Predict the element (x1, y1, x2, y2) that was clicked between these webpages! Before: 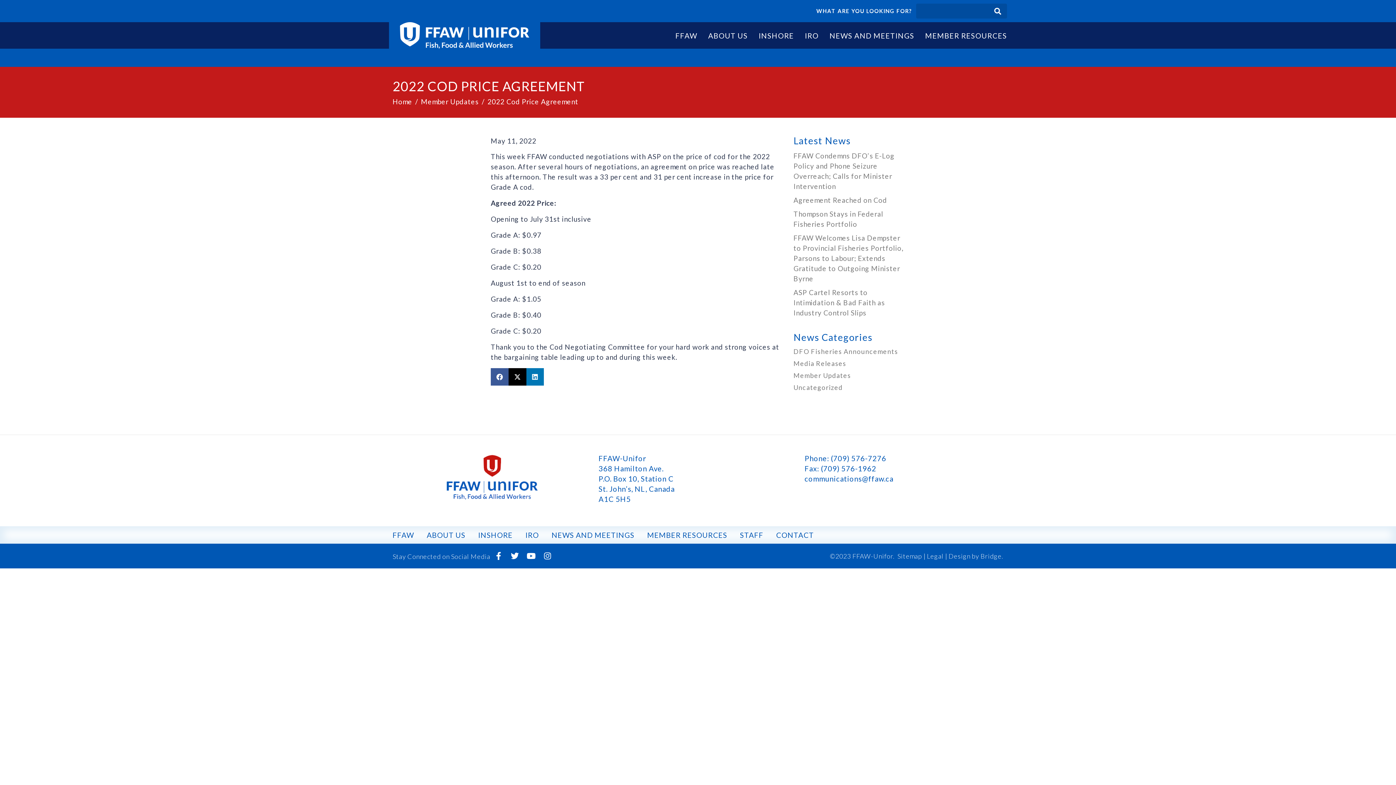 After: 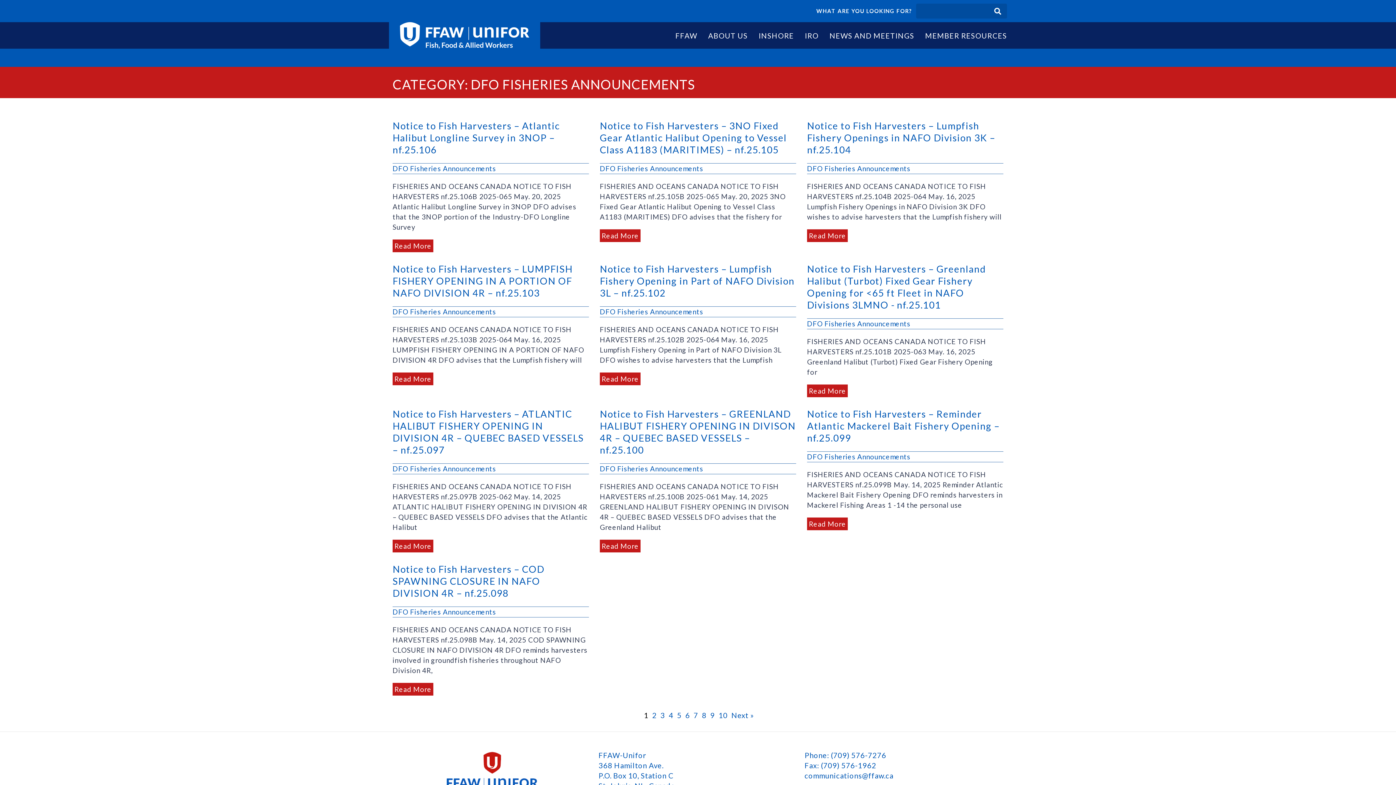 Action: bbox: (793, 347, 898, 355) label: DFO Fisheries Announcements